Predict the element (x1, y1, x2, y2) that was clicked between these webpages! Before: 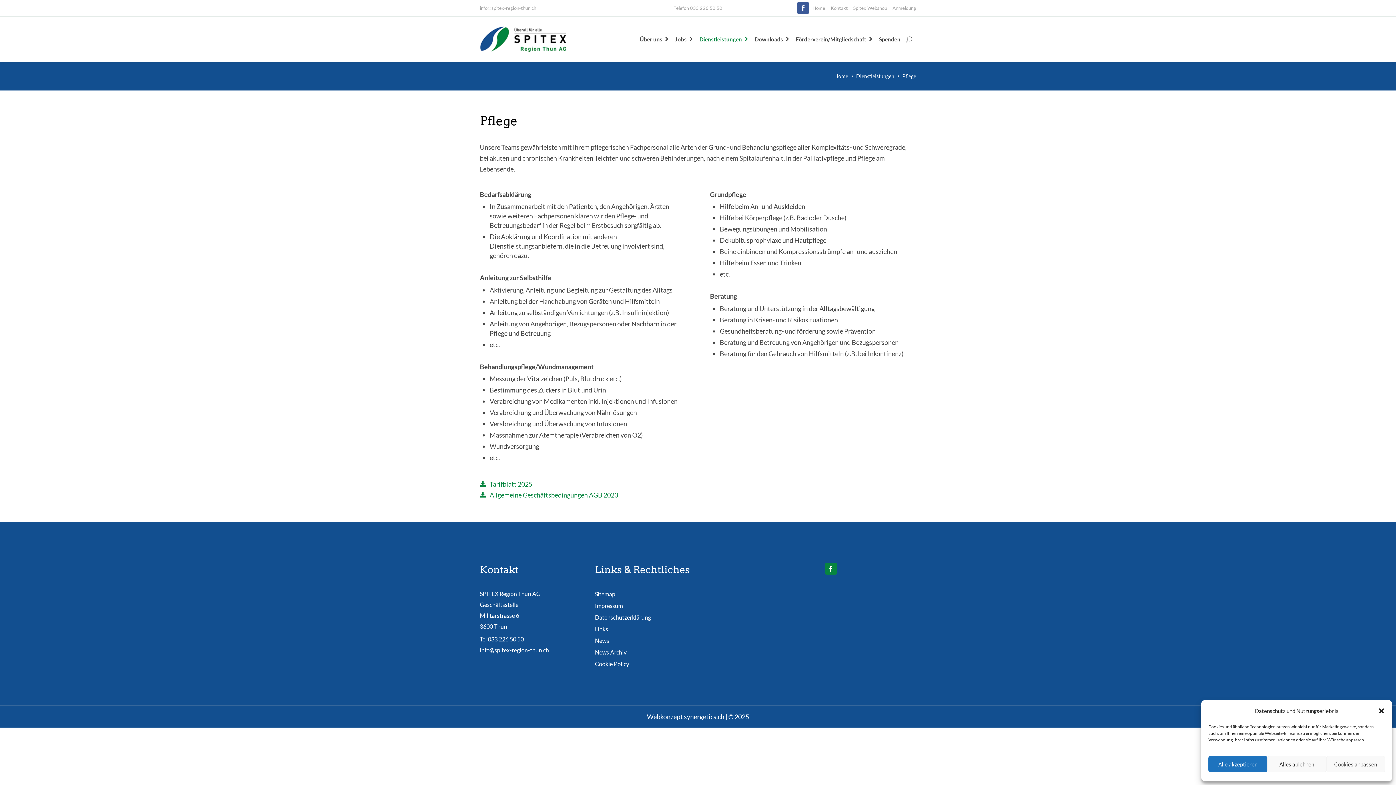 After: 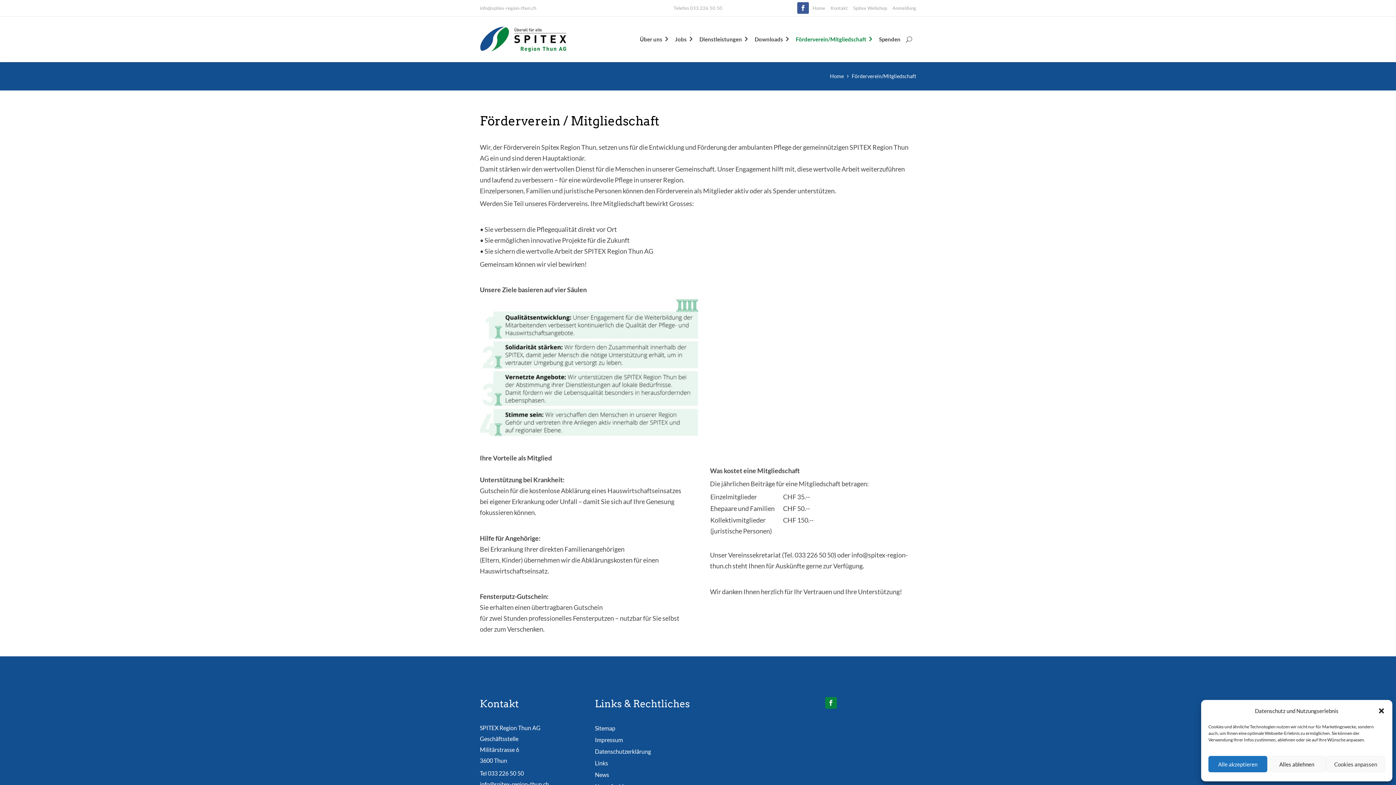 Action: bbox: (796, 24, 873, 54) label: Förderverein/Mitgliedschaft